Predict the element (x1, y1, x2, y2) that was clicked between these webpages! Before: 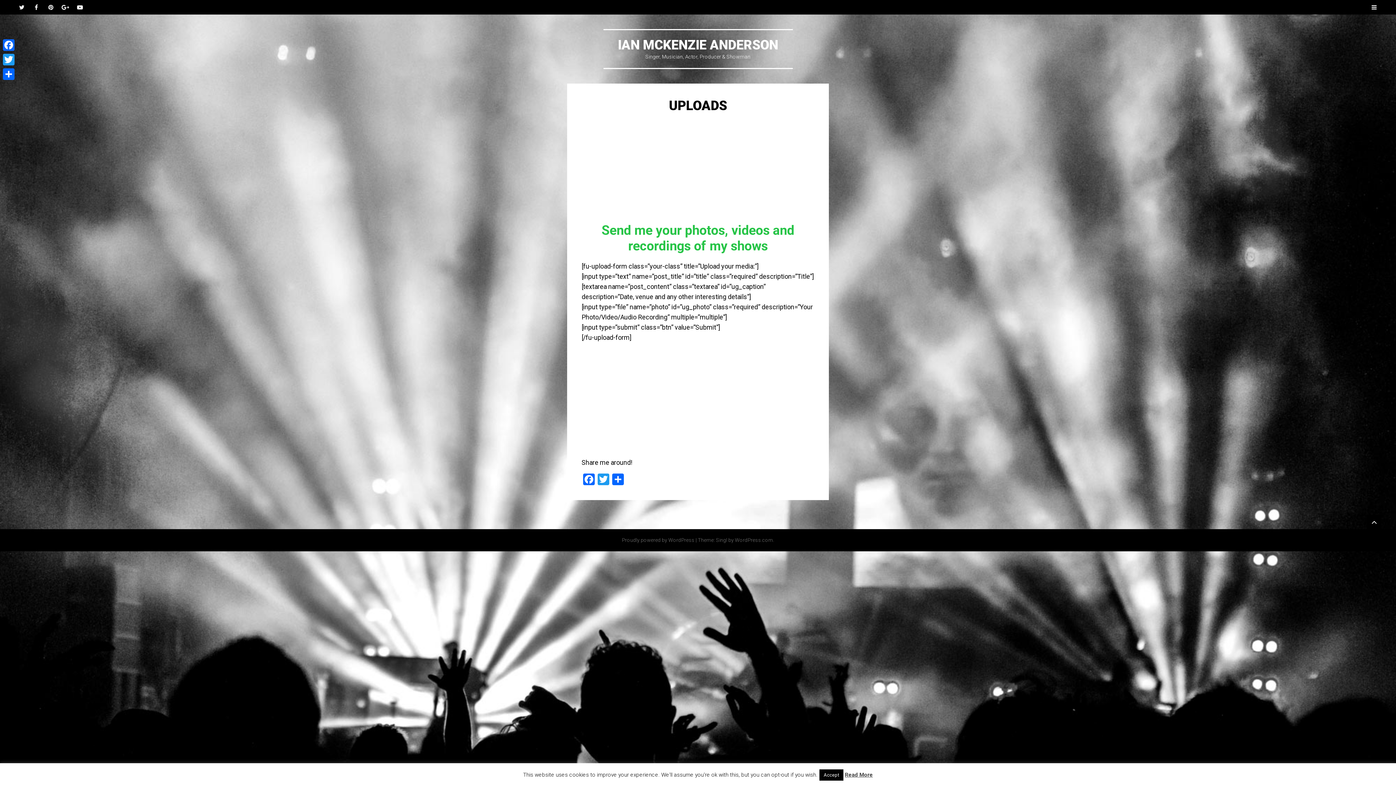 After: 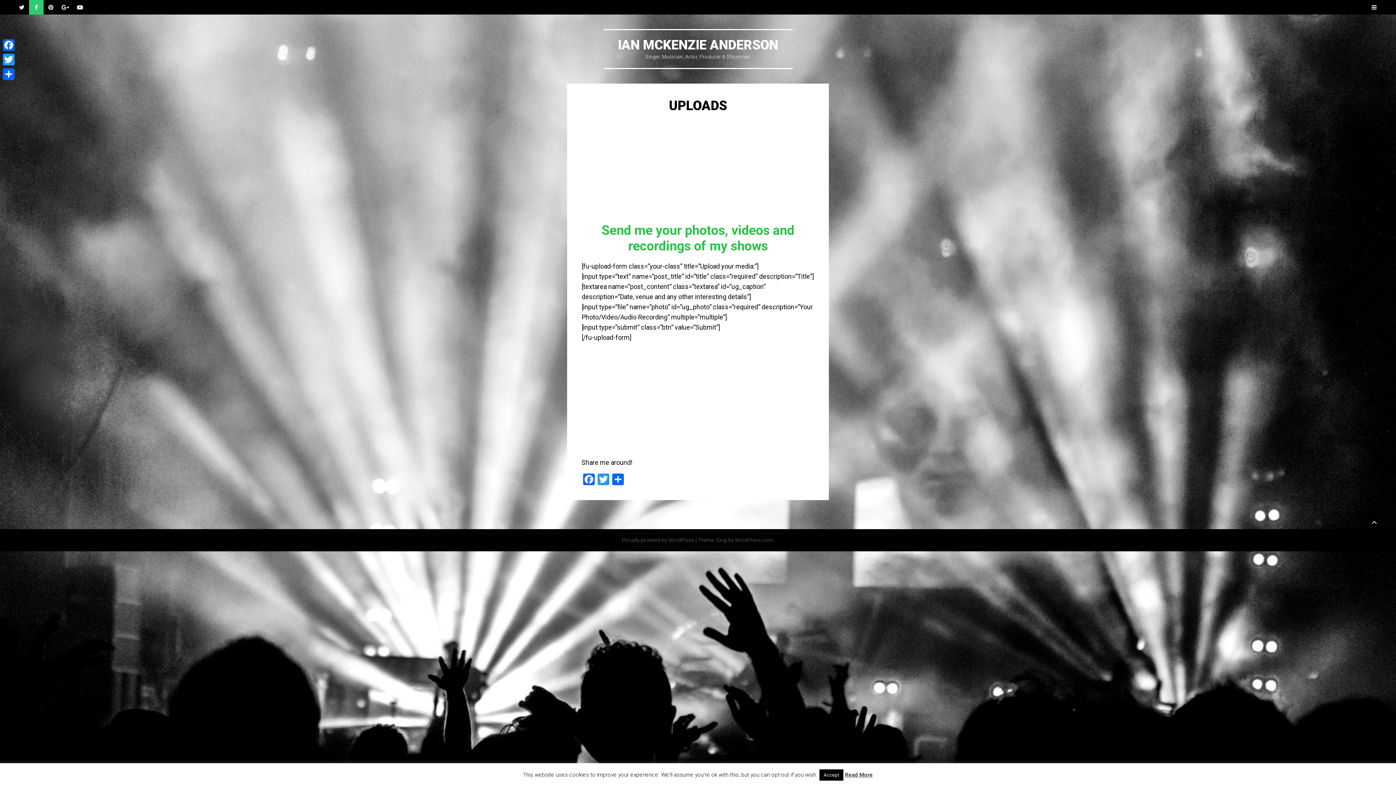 Action: label: Facebook bbox: (29, 0, 43, 14)